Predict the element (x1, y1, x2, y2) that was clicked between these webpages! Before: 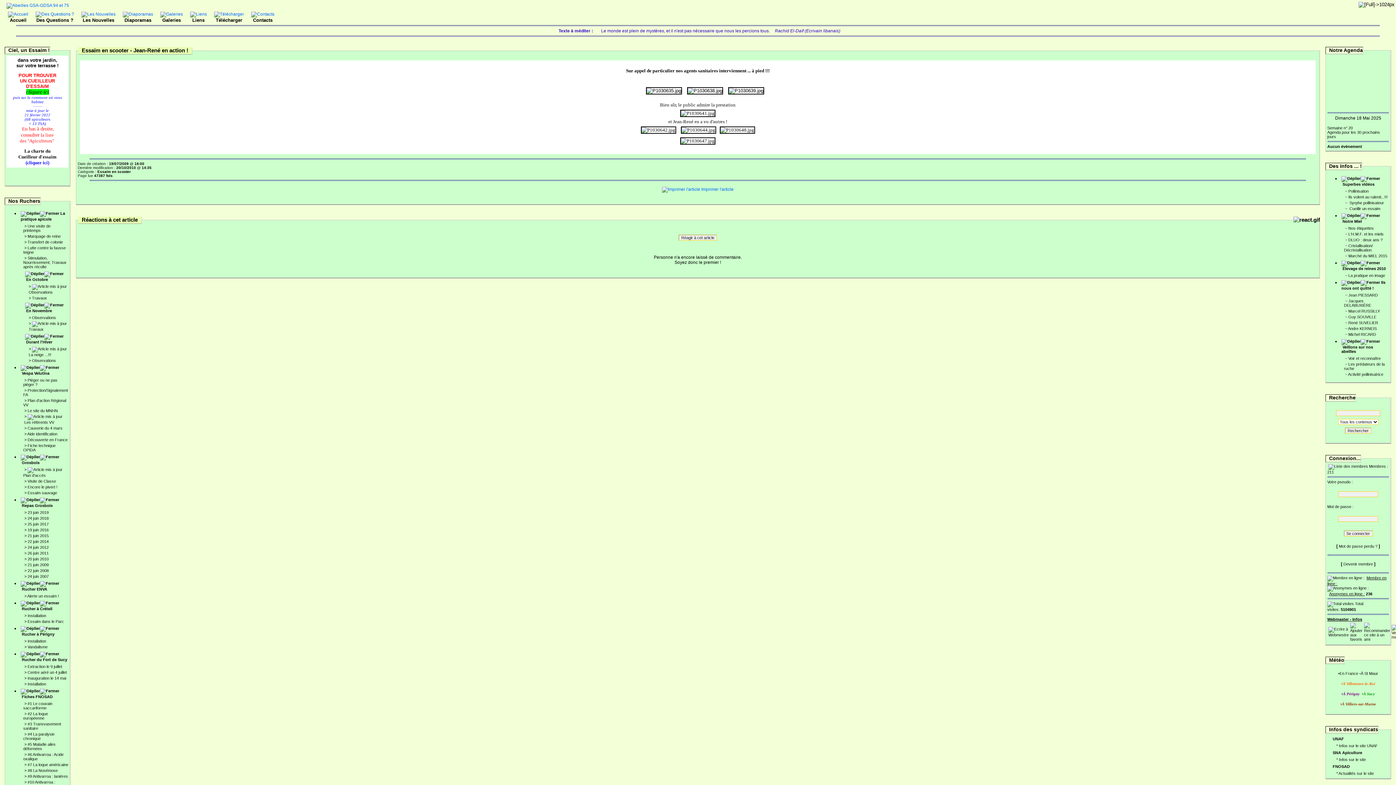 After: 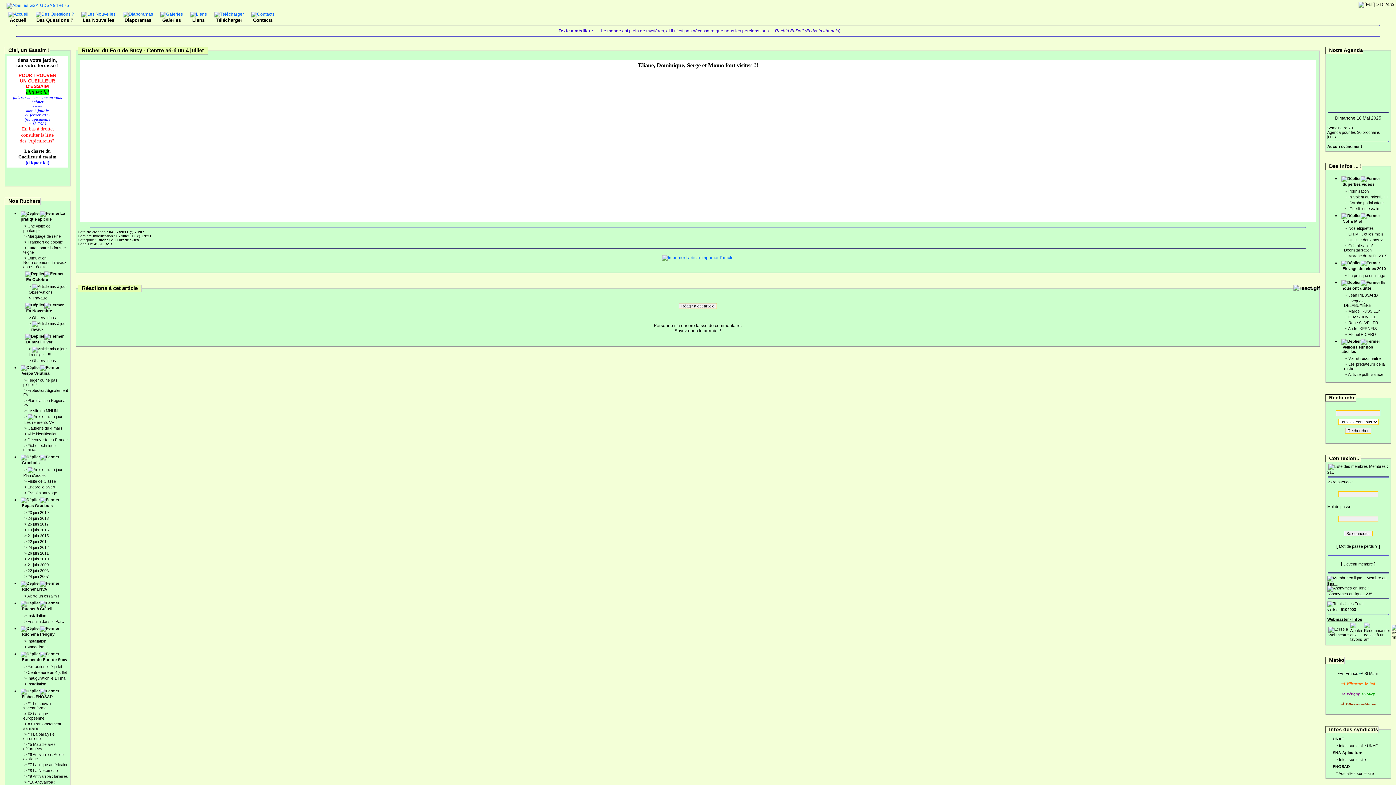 Action: bbox: (27, 670, 66, 674) label: Centre aéré un 4 juillet